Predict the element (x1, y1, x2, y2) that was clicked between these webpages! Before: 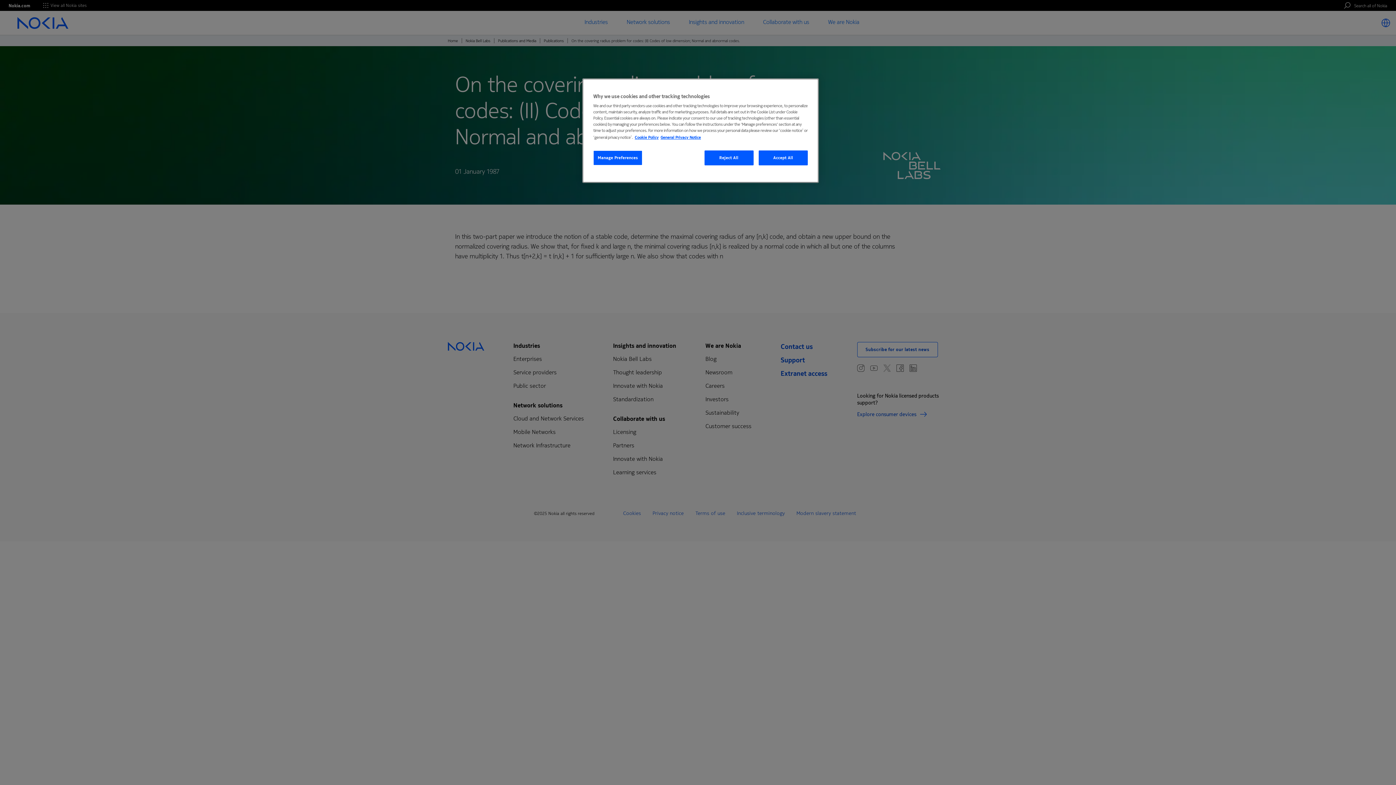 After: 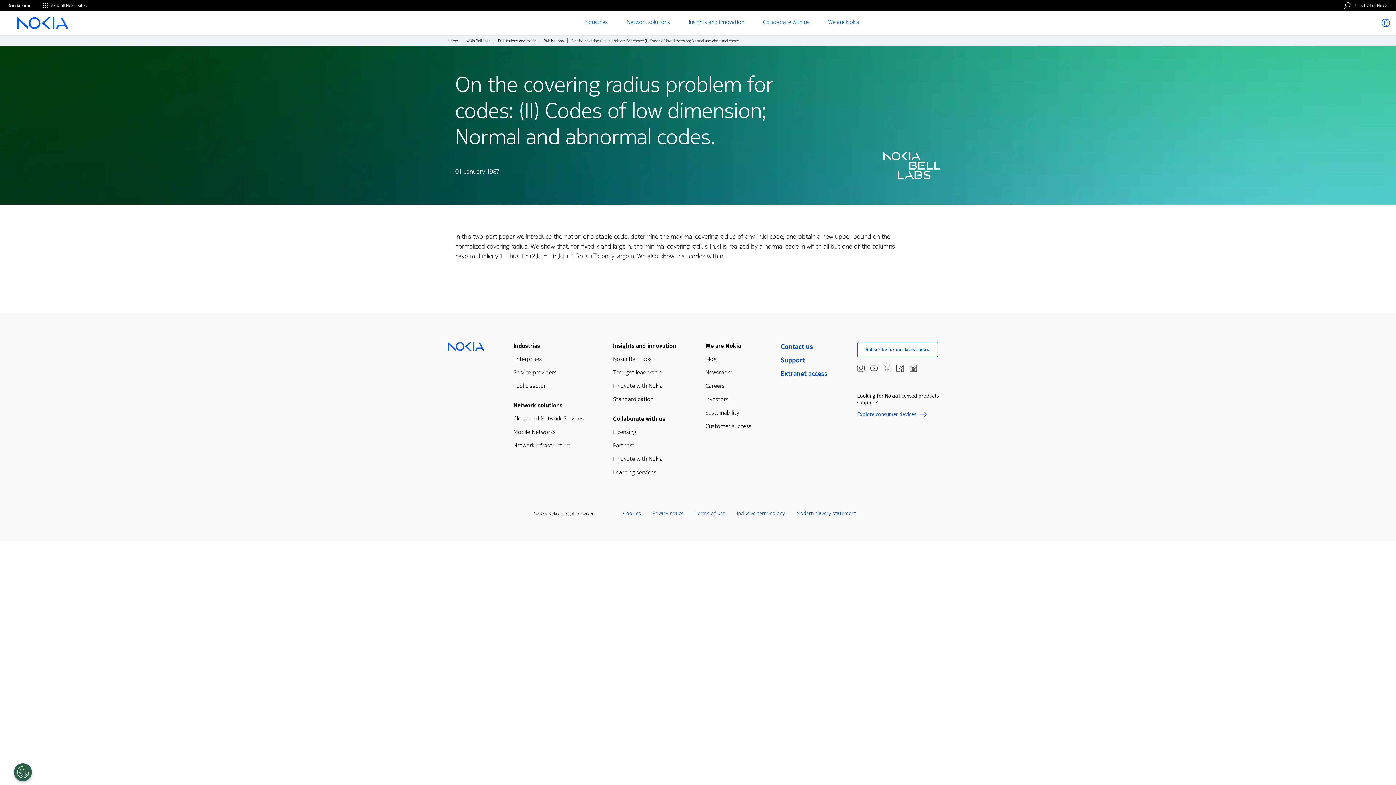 Action: bbox: (758, 150, 808, 165) label: Accept All